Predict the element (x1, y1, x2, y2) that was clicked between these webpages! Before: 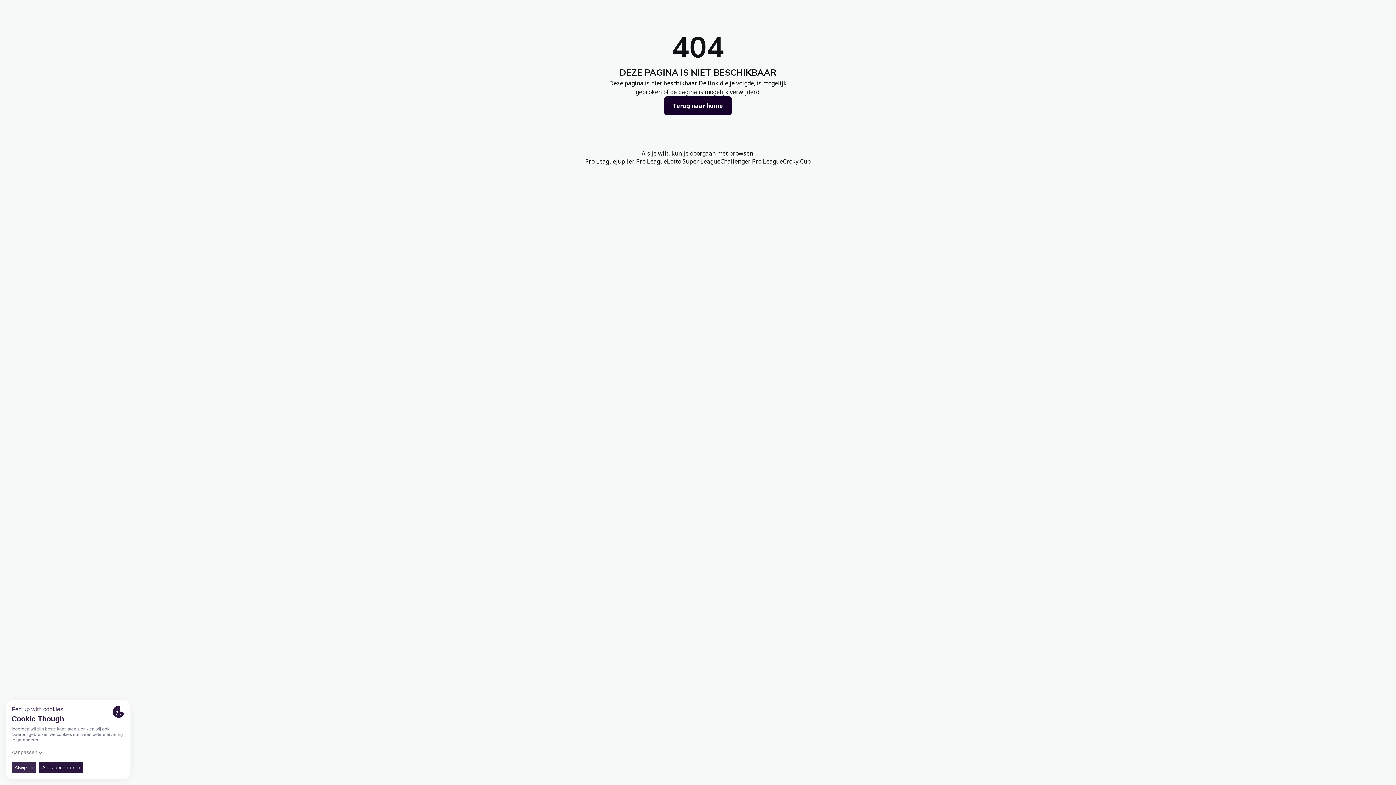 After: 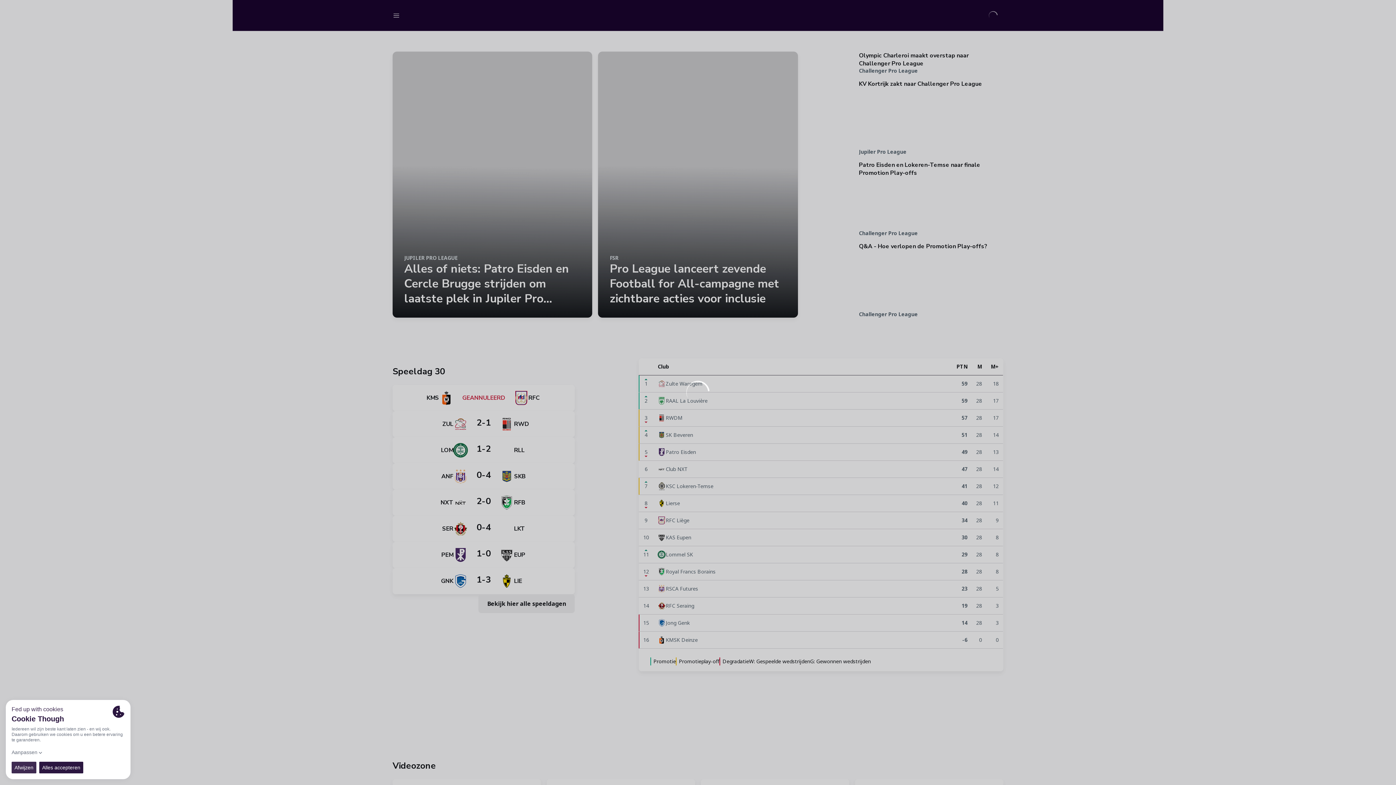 Action: bbox: (720, 157, 783, 165) label: Challenger Pro League